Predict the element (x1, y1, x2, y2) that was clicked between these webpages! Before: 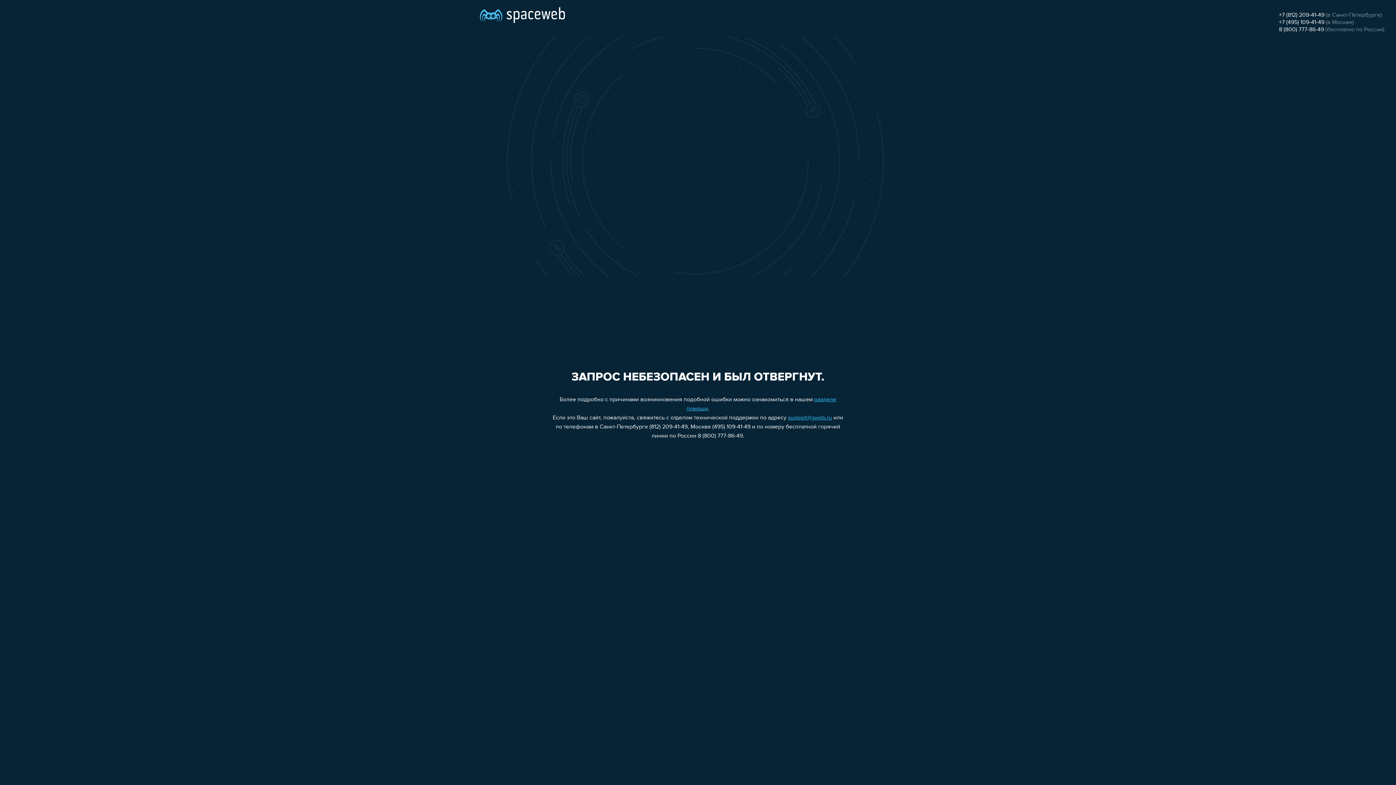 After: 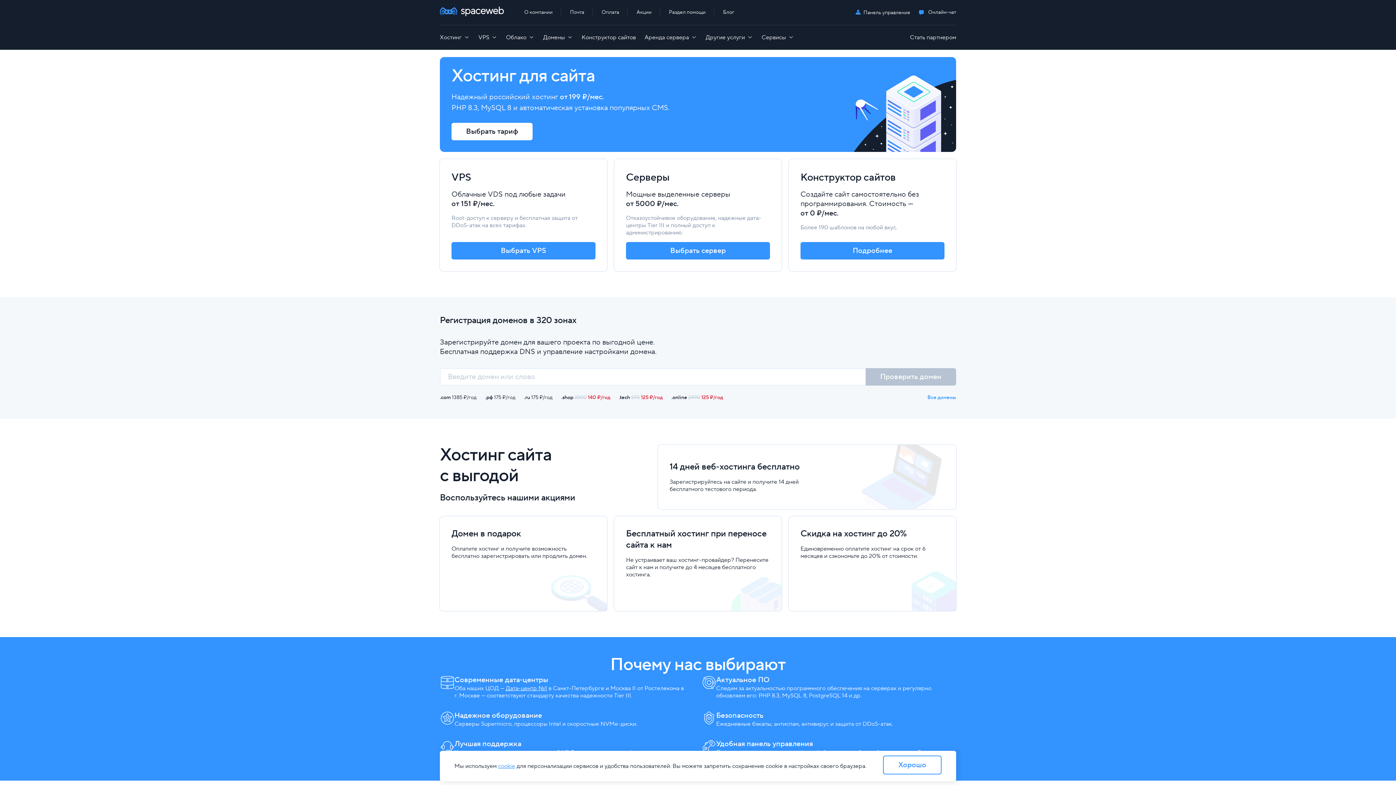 Action: bbox: (480, 0, 565, 25)